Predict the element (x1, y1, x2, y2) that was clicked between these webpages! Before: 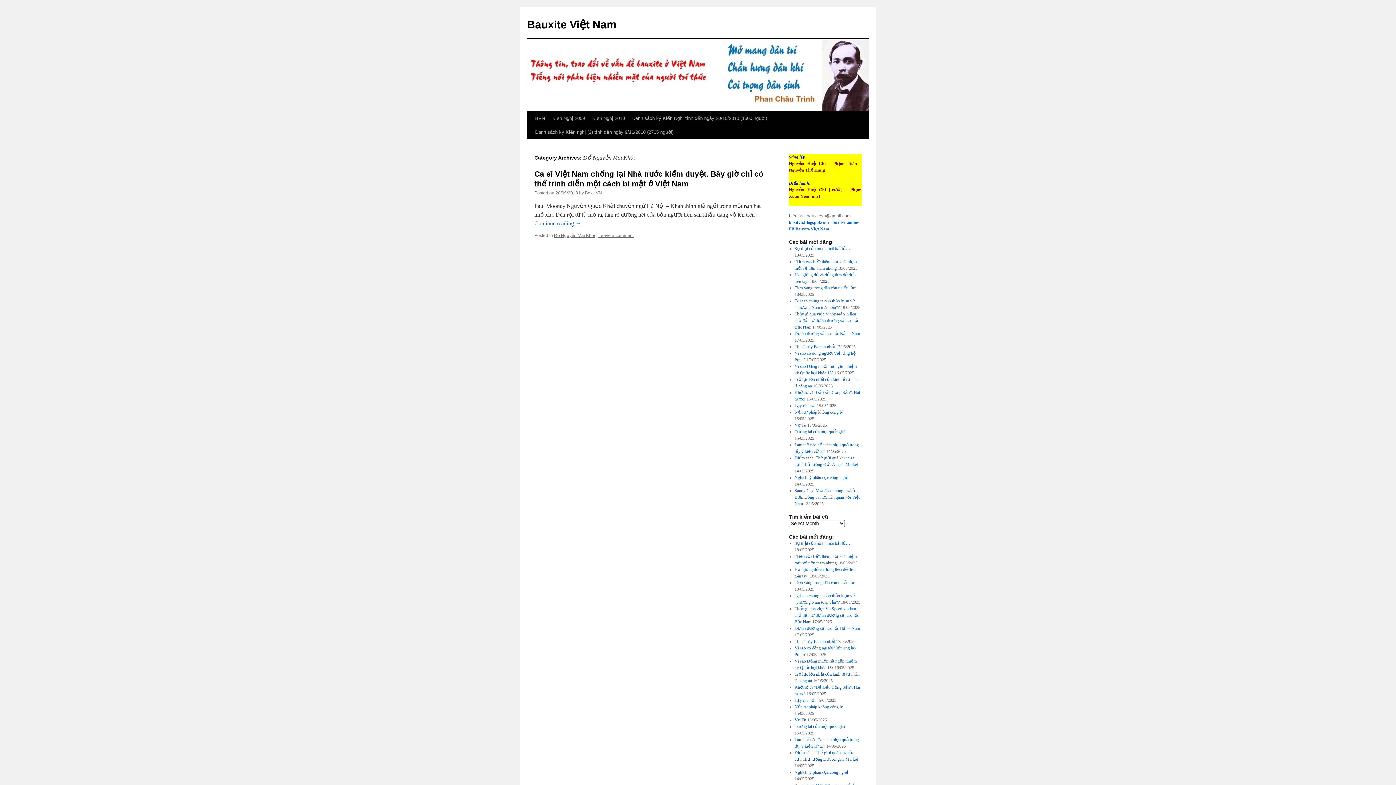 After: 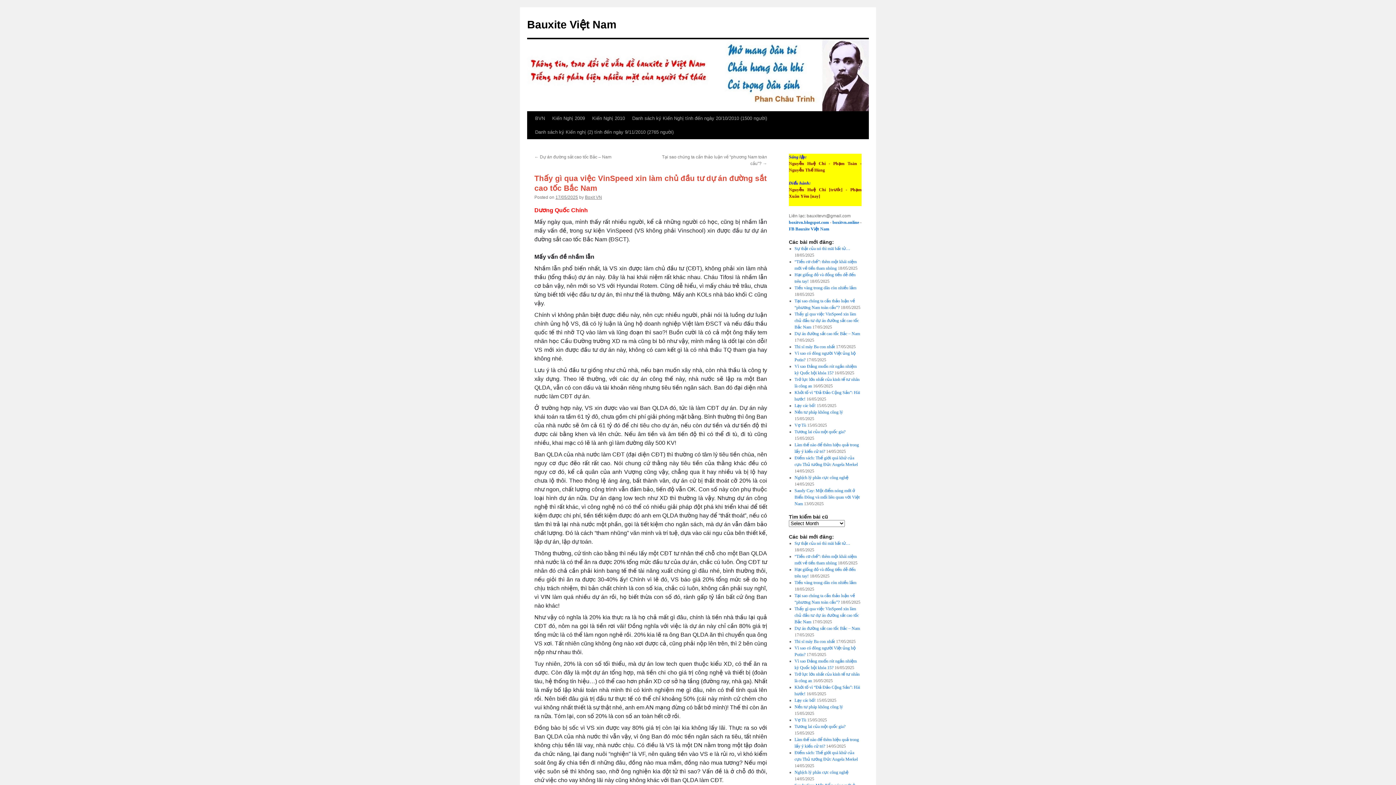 Action: bbox: (794, 606, 859, 624) label: Thấy gì qua việc VinSpeed xin làm chủ đầu tư dự án đường sắt cao tốc Bắc Nam